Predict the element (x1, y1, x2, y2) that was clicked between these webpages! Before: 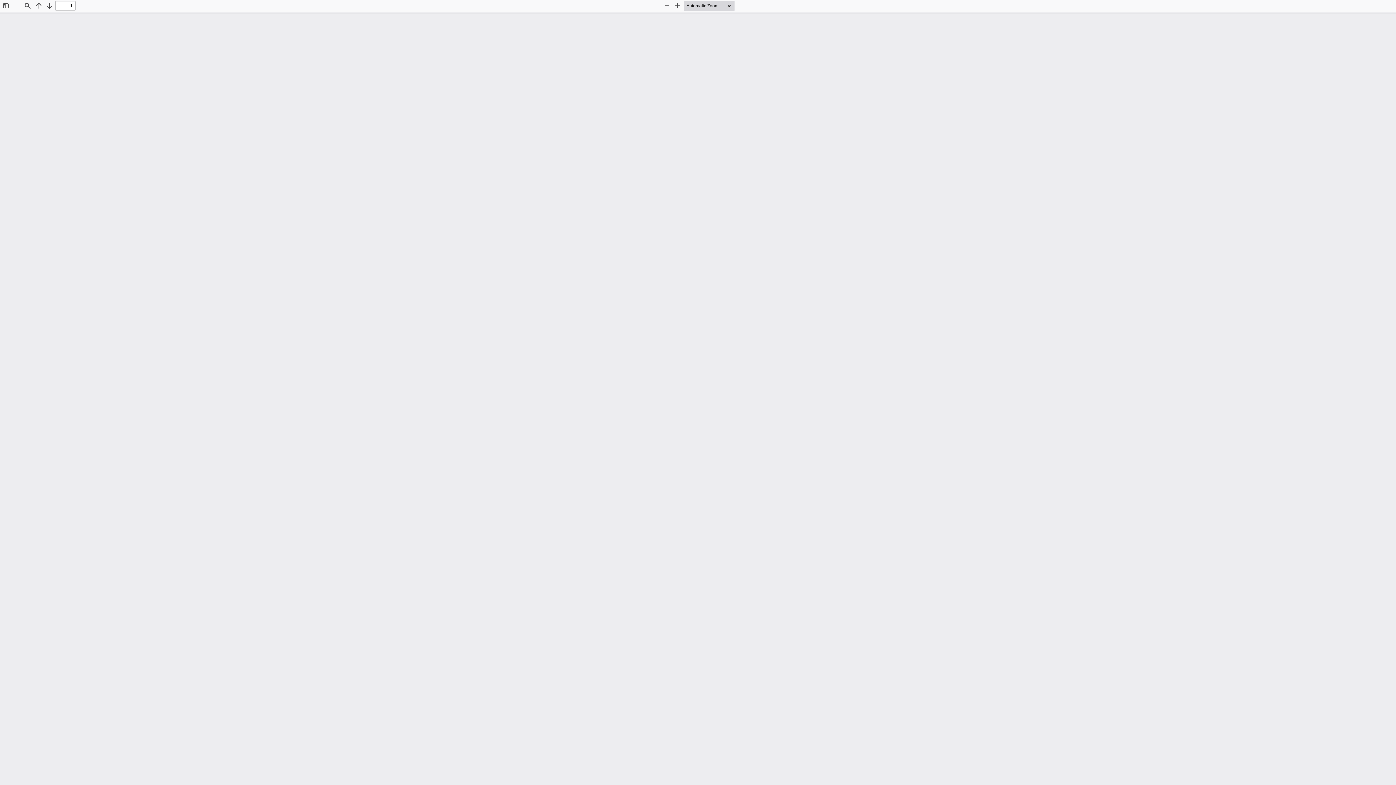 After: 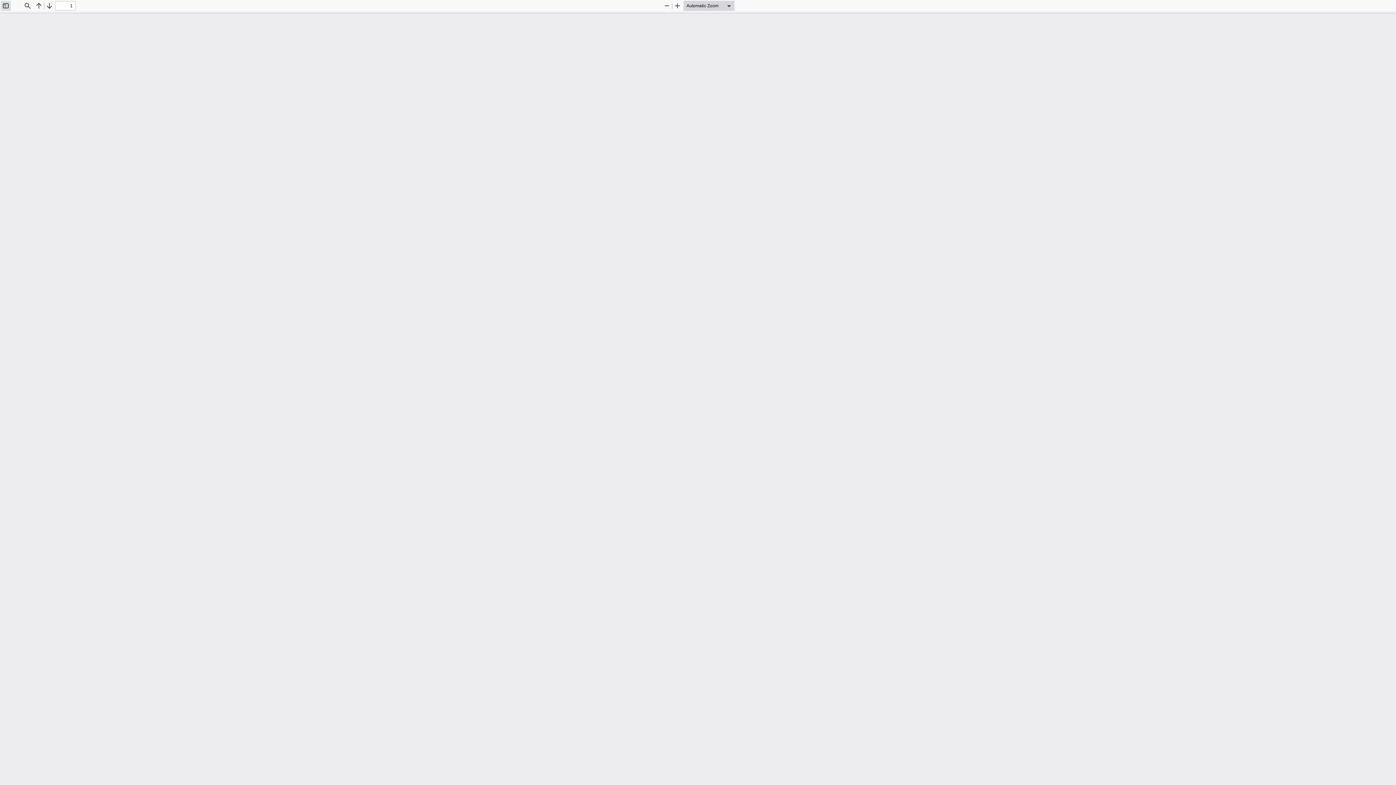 Action: bbox: (0, 0, 10, 10) label: Toggle Sidebar